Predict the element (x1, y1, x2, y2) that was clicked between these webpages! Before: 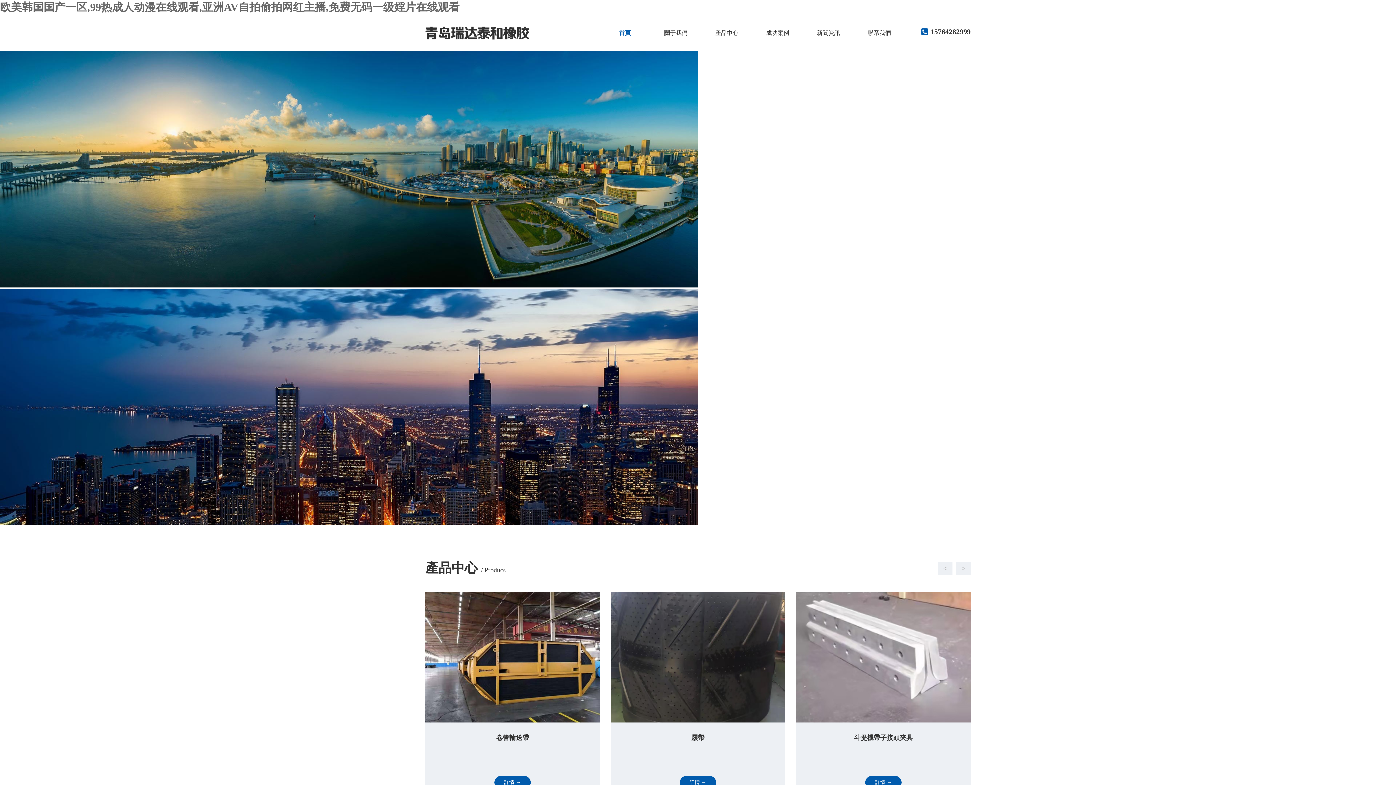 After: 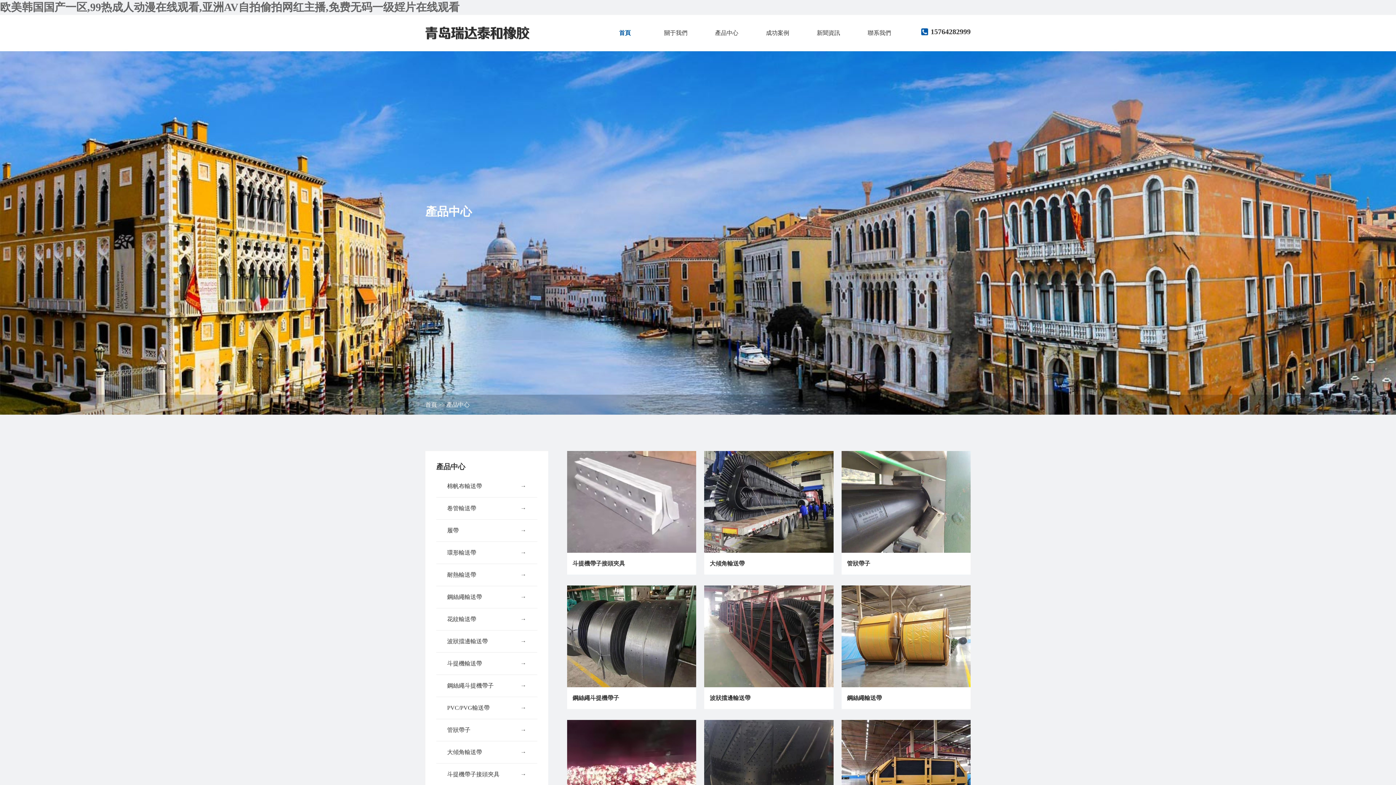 Action: label: 產品中心 bbox: (701, 14, 752, 51)